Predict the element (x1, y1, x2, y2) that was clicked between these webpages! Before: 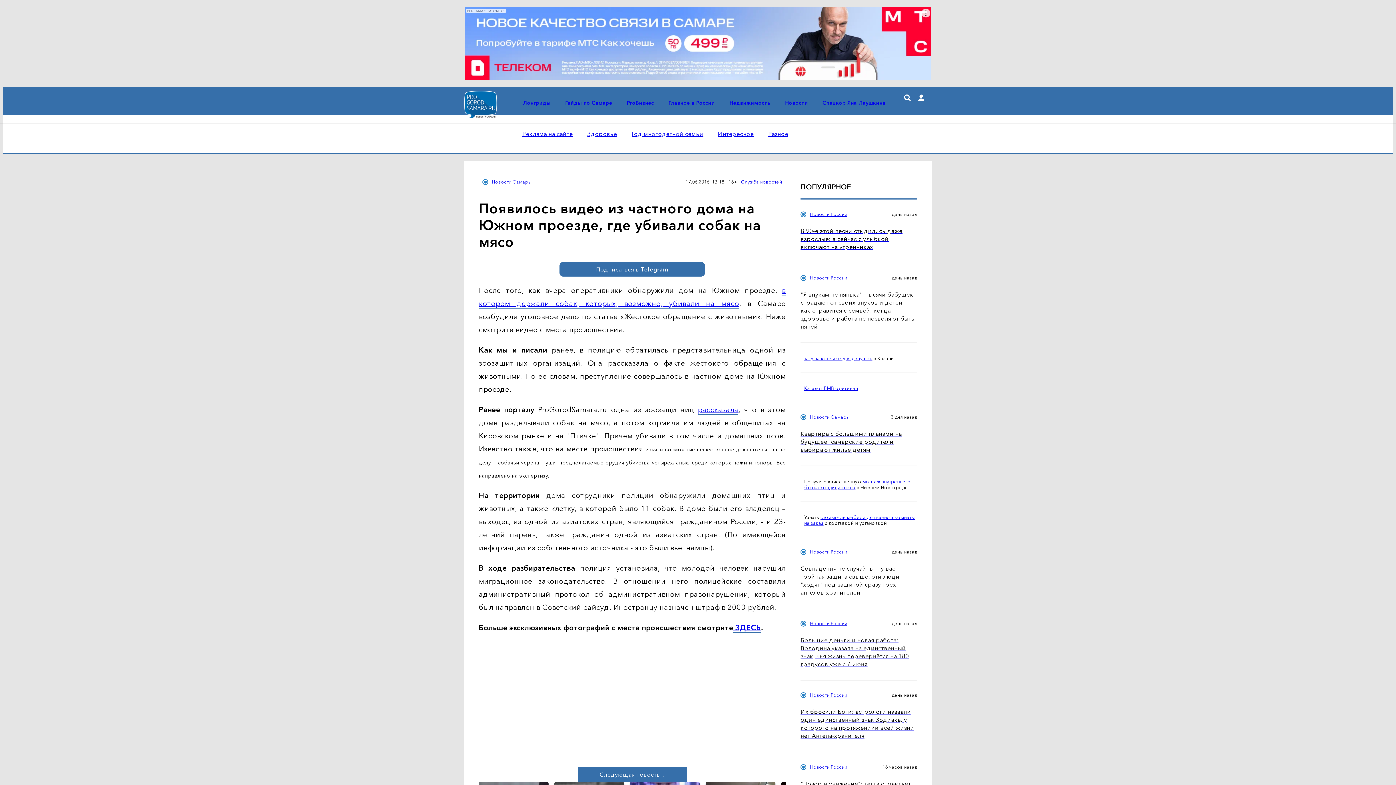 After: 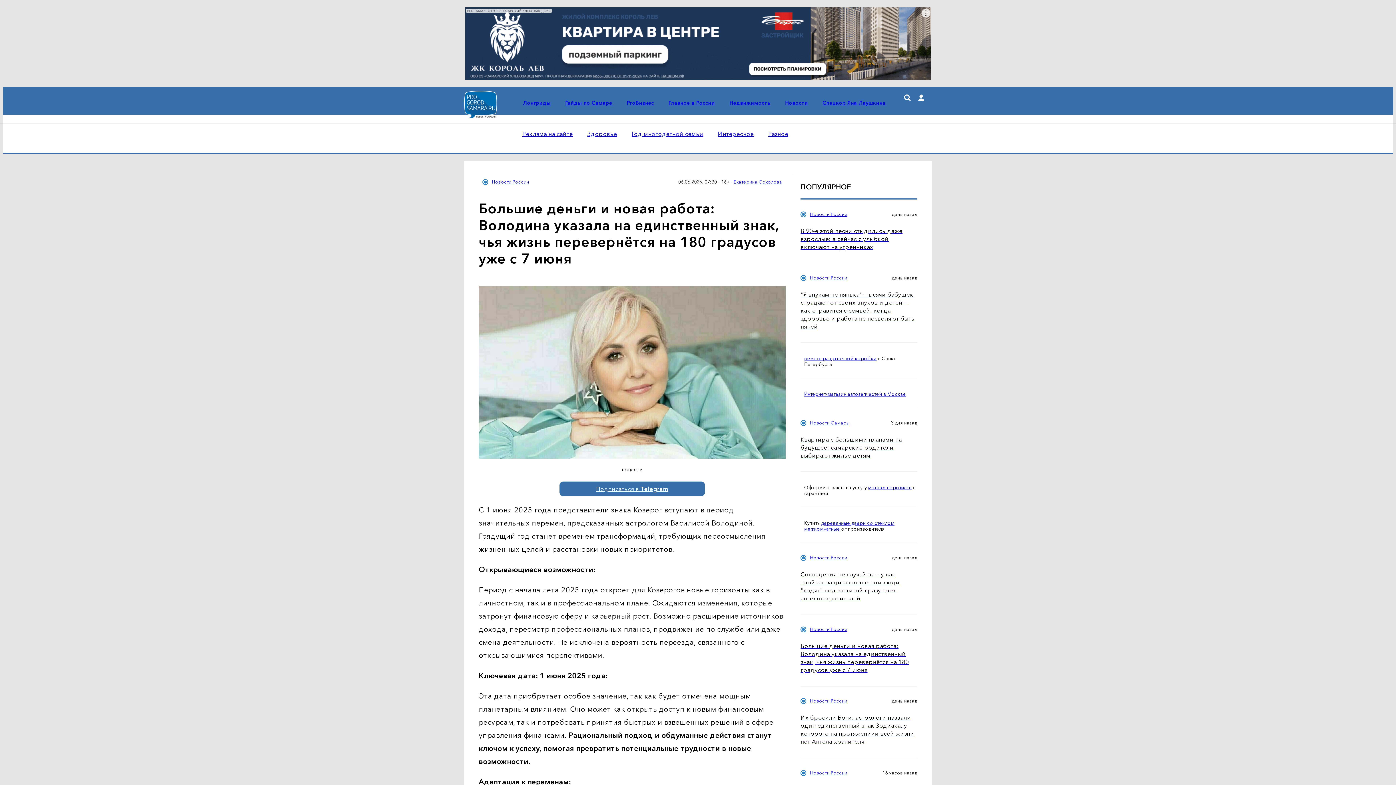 Action: bbox: (800, 636, 917, 668) label: Большие деньги и новая работа: Володина указала на единственный знак, чья жизнь перевернётся на 180 градусов уже с 7 июня